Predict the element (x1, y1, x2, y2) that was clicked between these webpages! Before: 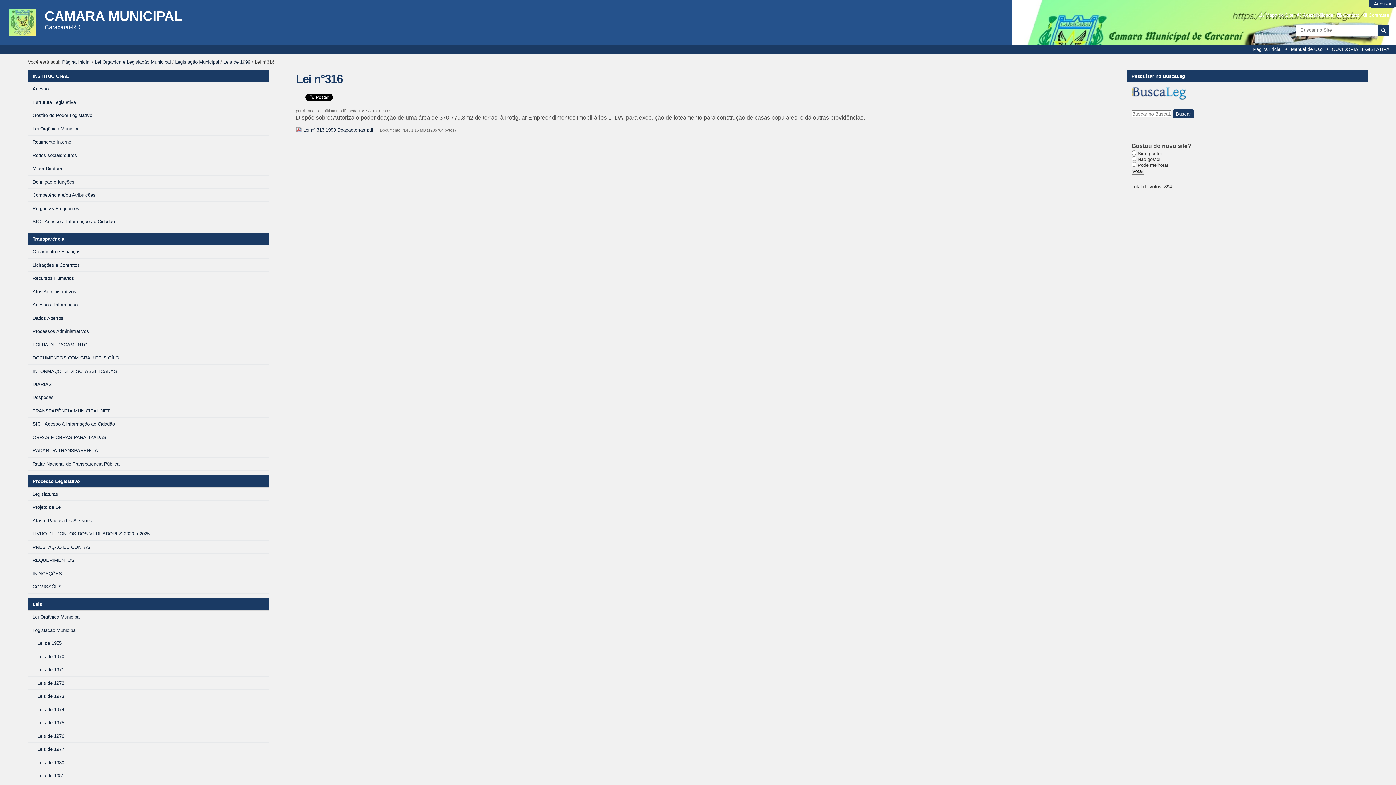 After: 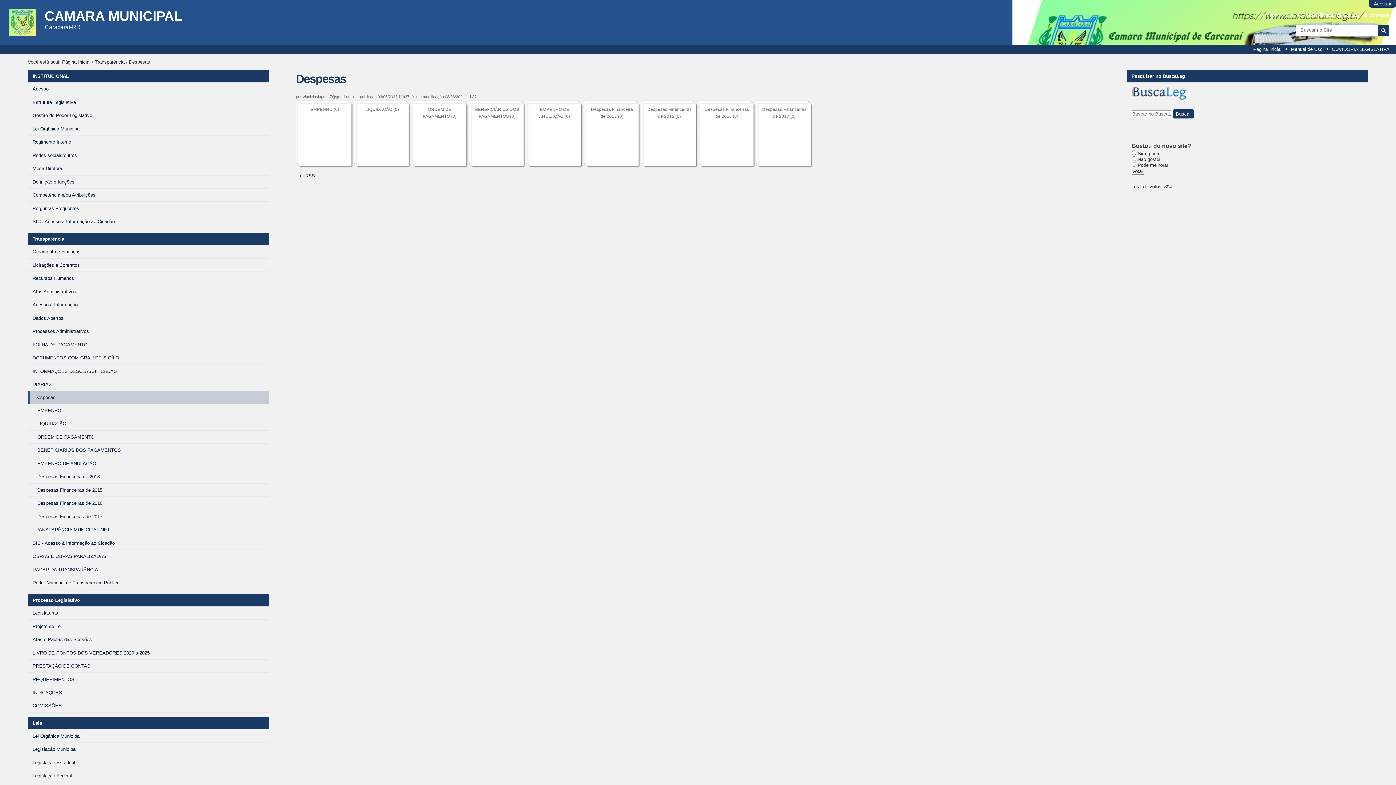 Action: label: Despesas bbox: (28, 391, 269, 404)